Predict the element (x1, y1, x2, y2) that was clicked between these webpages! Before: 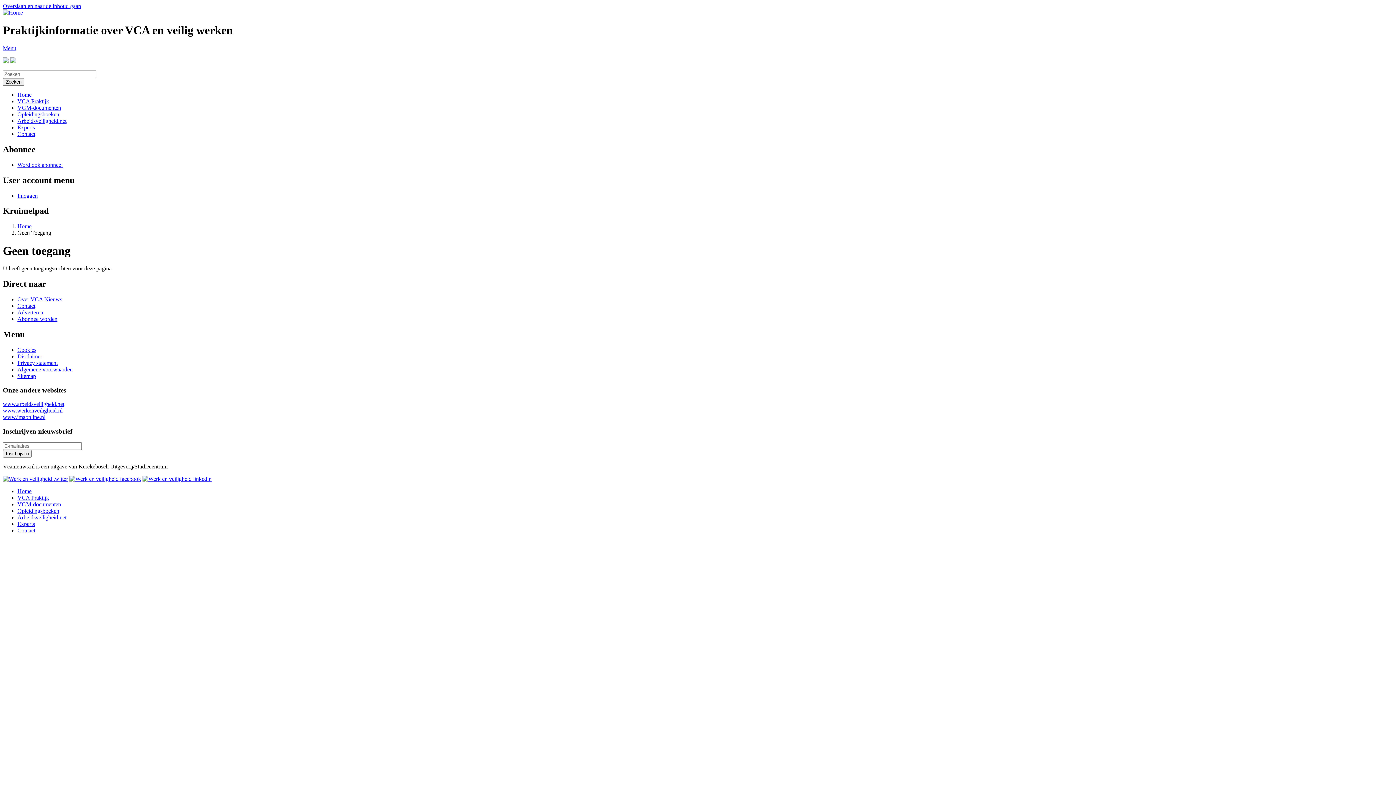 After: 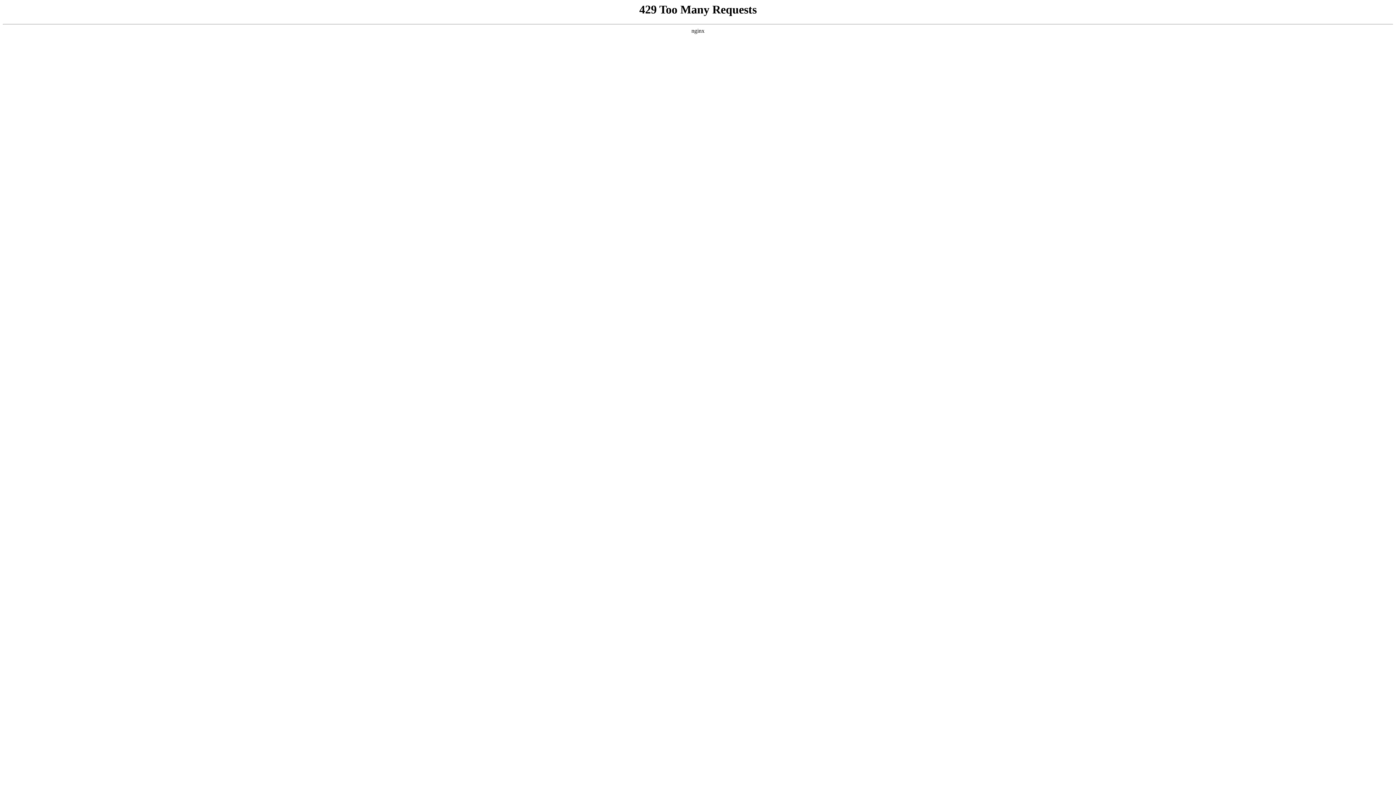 Action: label: Home bbox: (17, 223, 31, 229)